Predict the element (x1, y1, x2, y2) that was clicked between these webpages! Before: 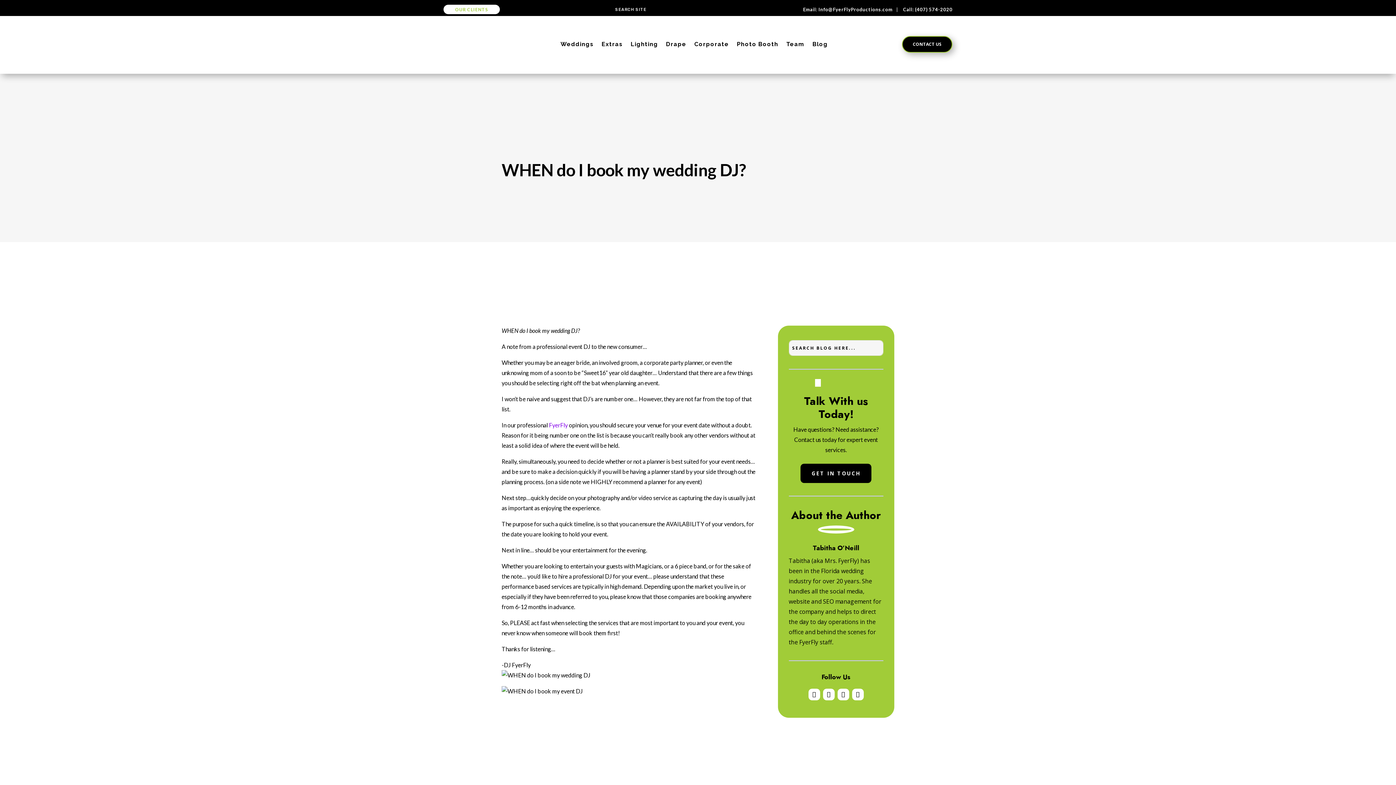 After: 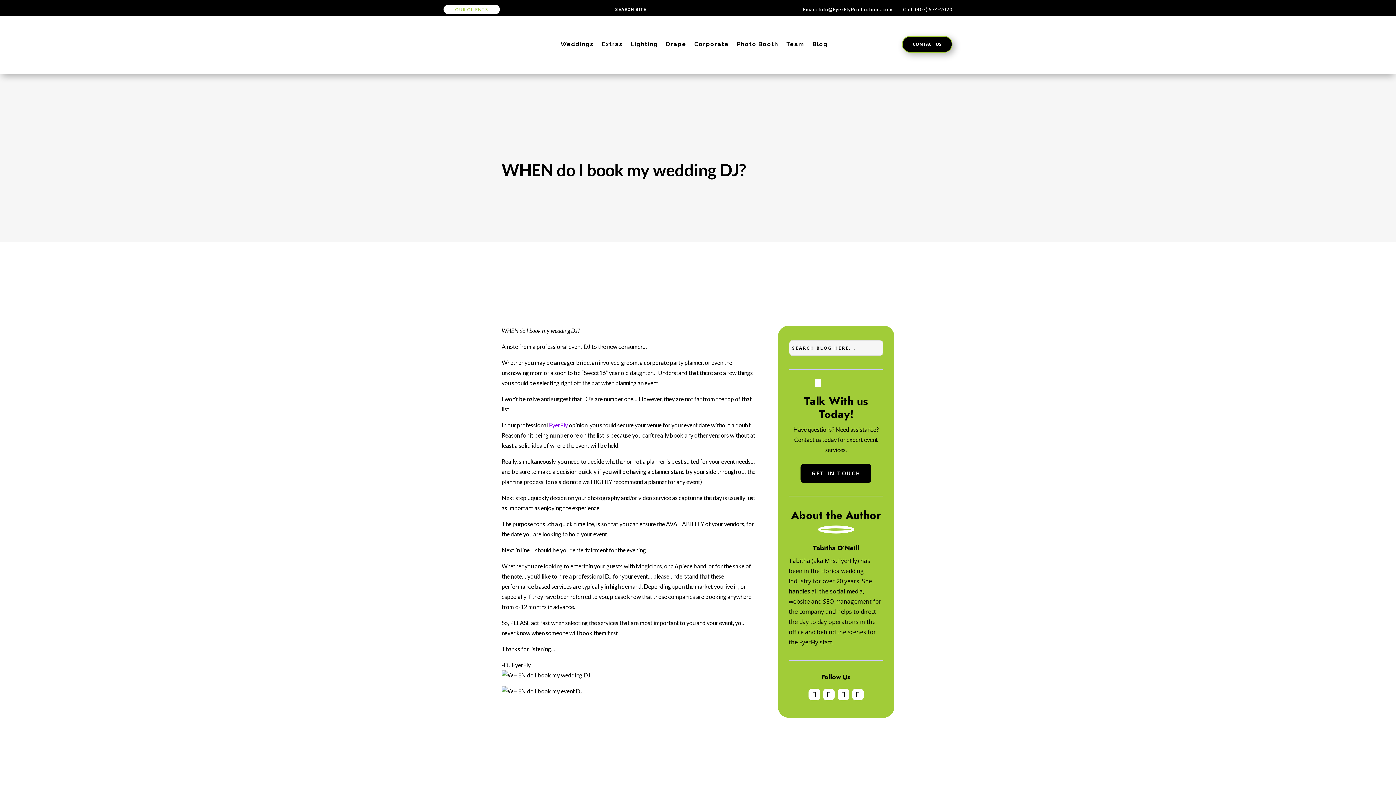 Action: bbox: (915, 6, 952, 12) label: (407) 574-2020